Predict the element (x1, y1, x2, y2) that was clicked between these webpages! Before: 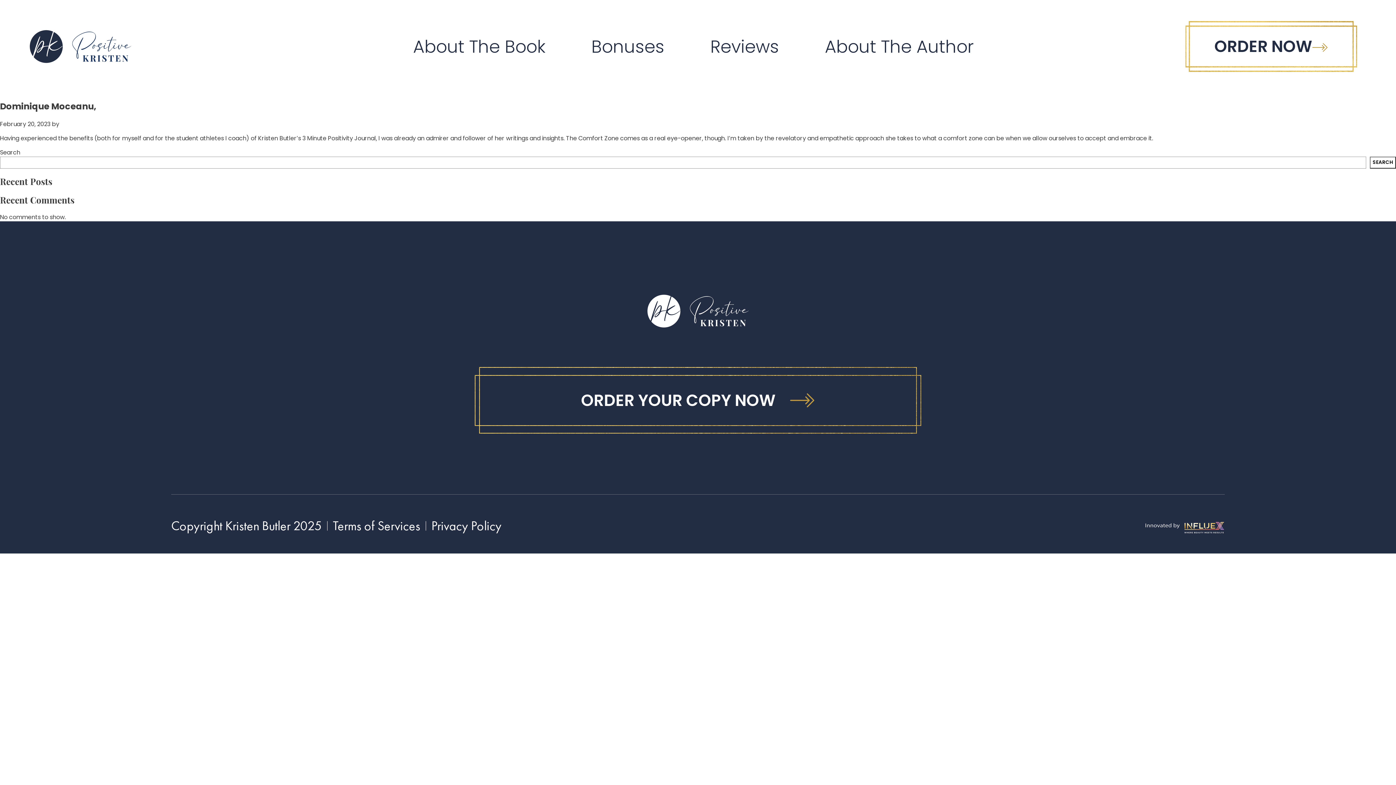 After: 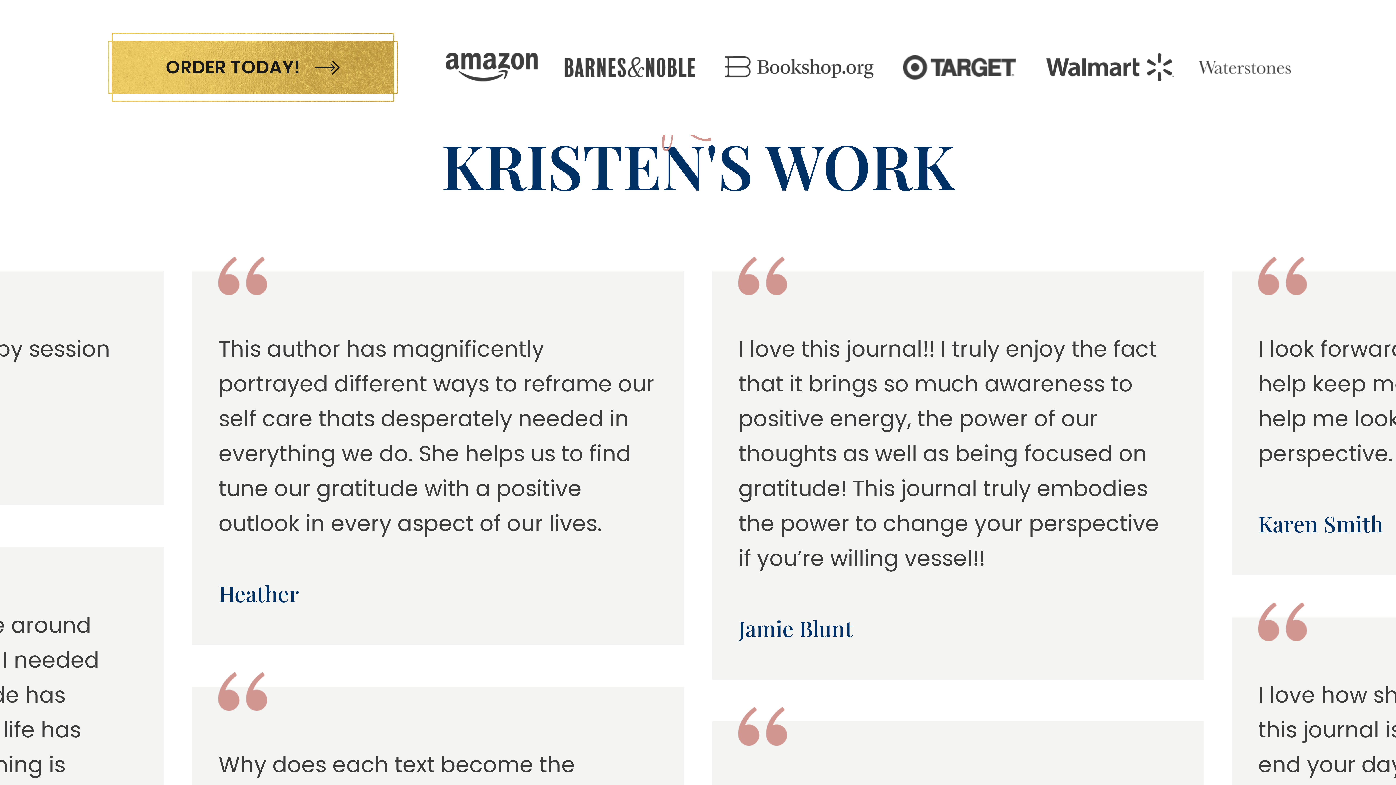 Action: label: Reviews bbox: (687, 31, 802, 61)